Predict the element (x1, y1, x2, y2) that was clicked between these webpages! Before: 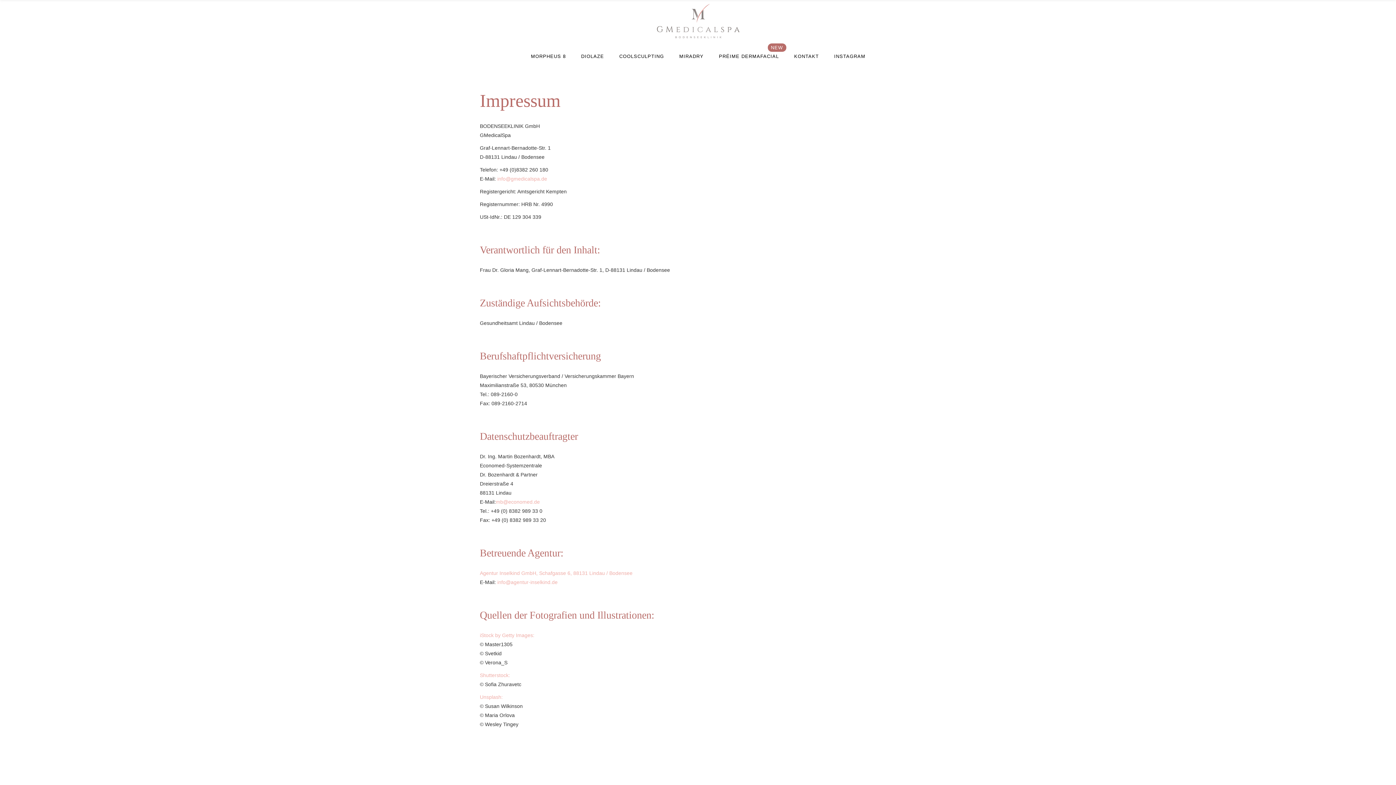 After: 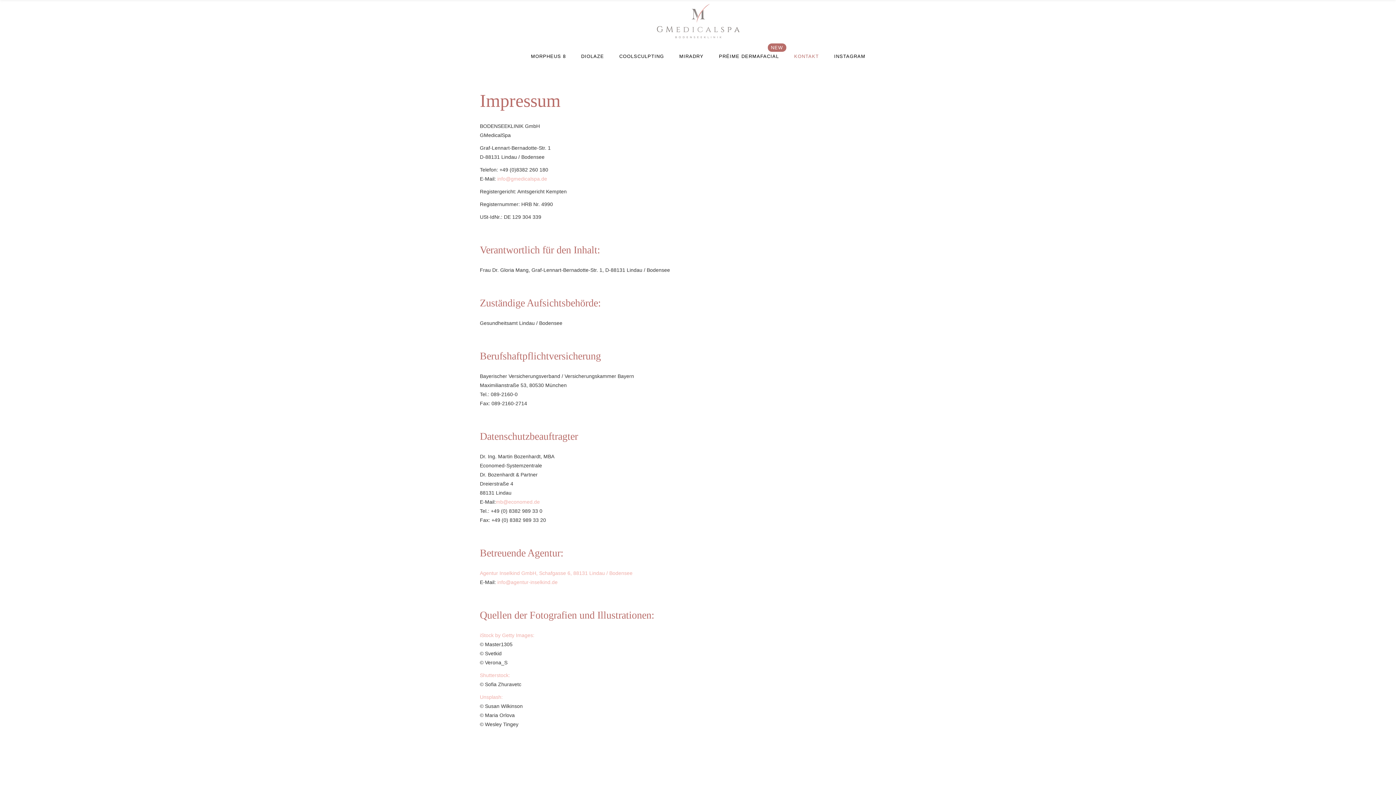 Action: bbox: (786, 43, 826, 69) label: KONTAKT